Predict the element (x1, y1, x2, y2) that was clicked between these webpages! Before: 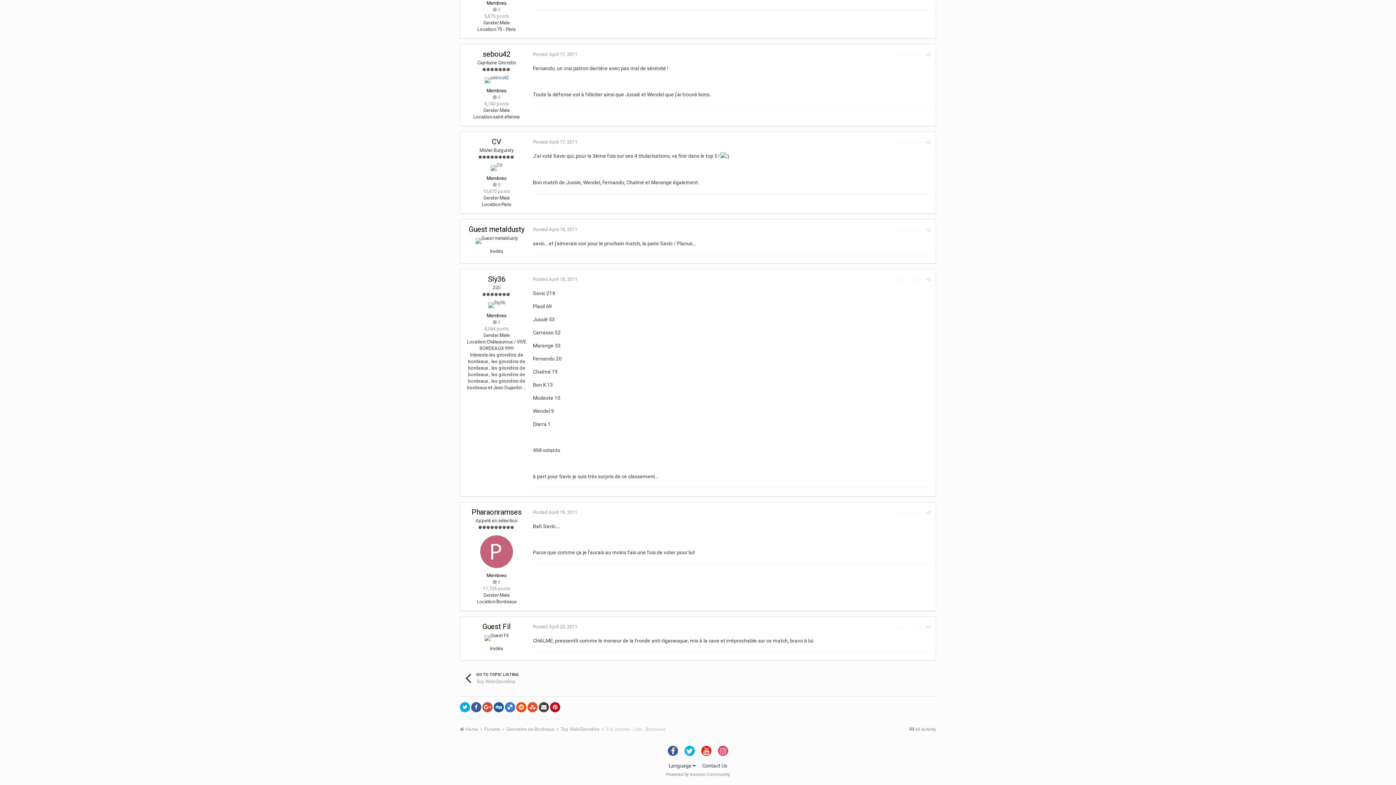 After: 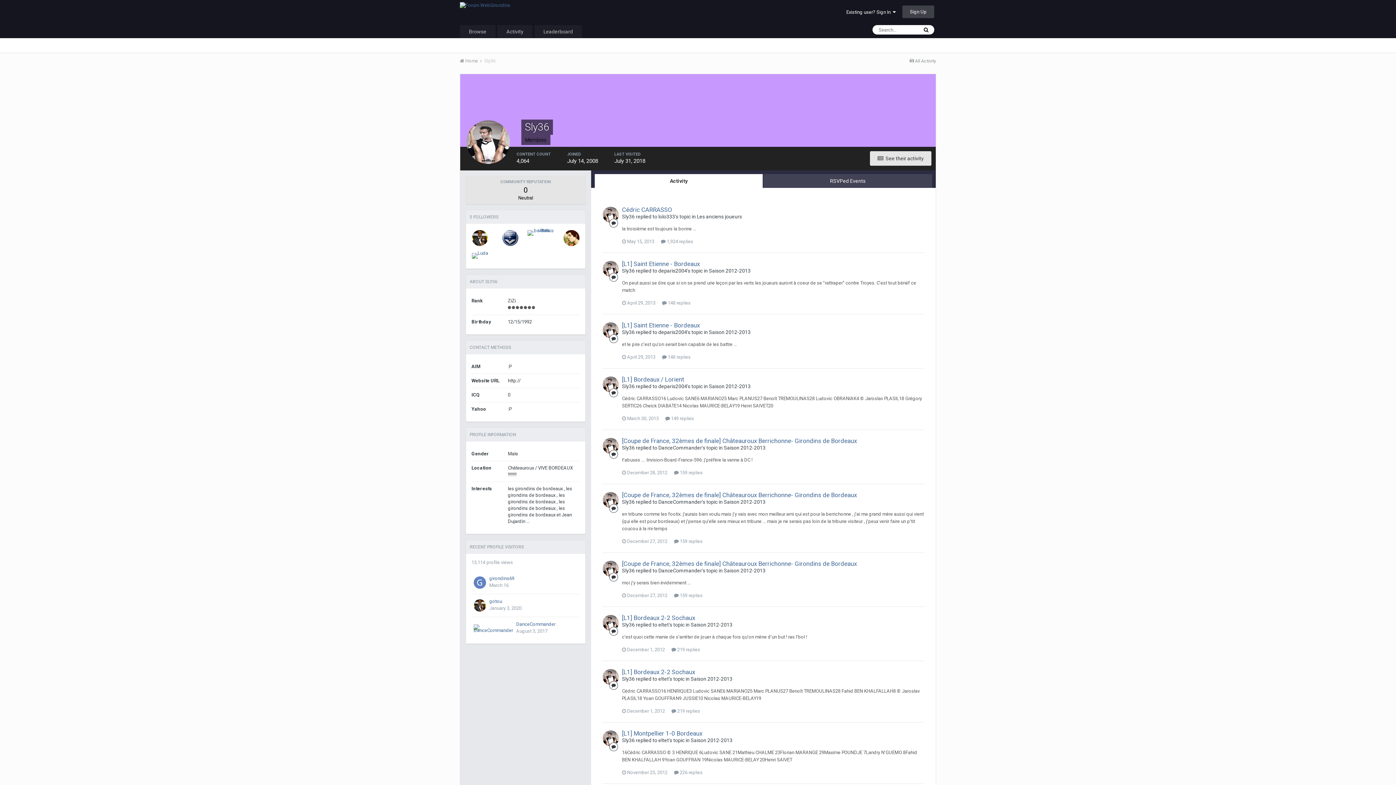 Action: bbox: (488, 302, 505, 308)